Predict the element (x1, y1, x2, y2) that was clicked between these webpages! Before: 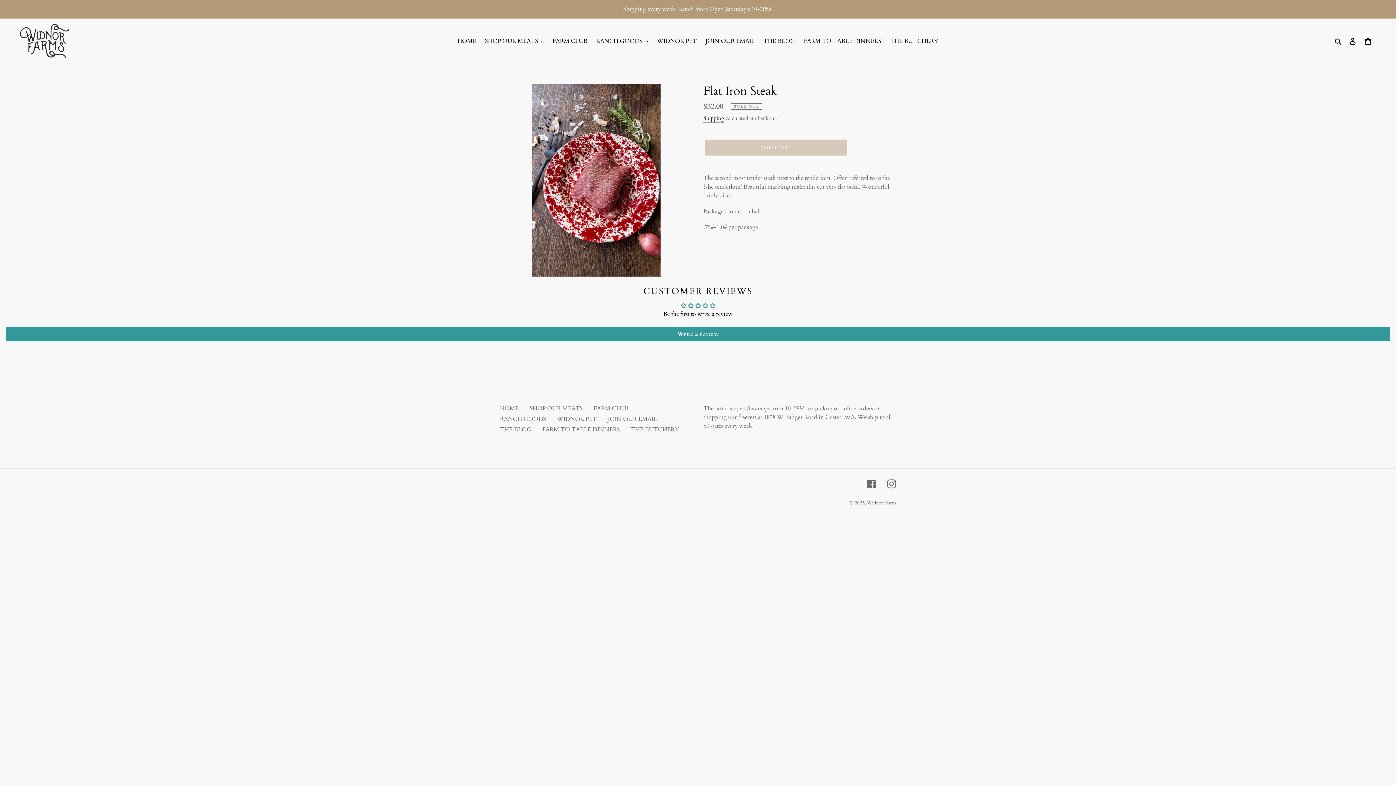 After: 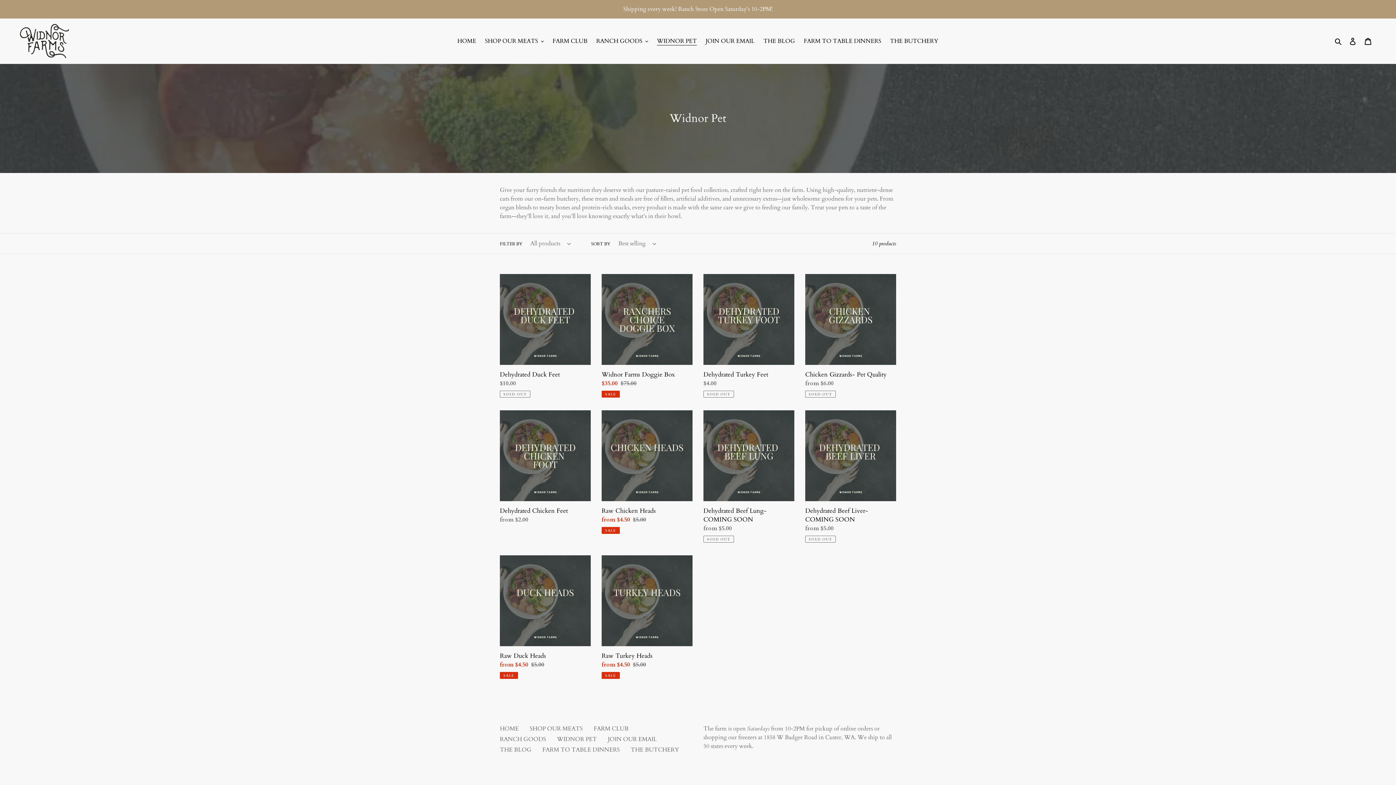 Action: label: WIDNOR PET bbox: (653, 35, 700, 46)